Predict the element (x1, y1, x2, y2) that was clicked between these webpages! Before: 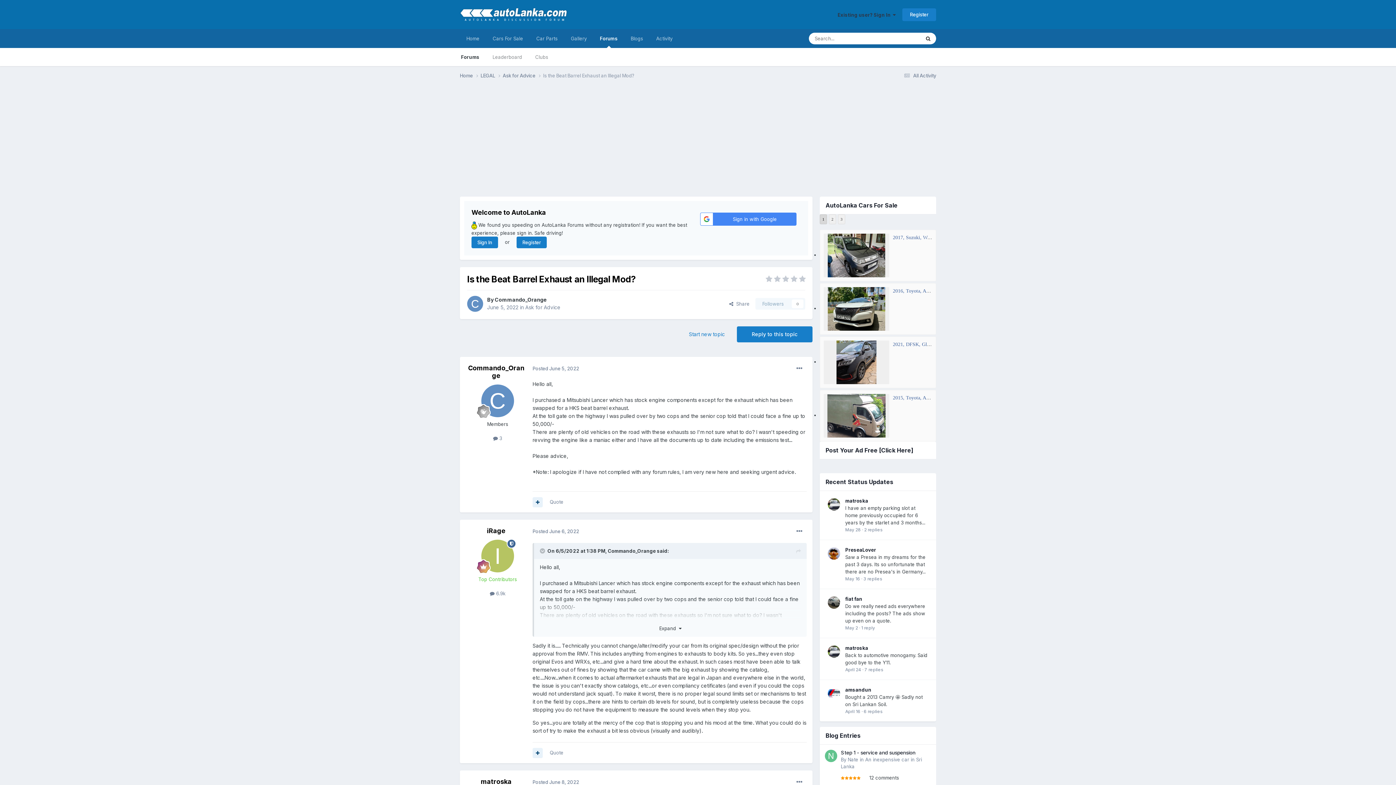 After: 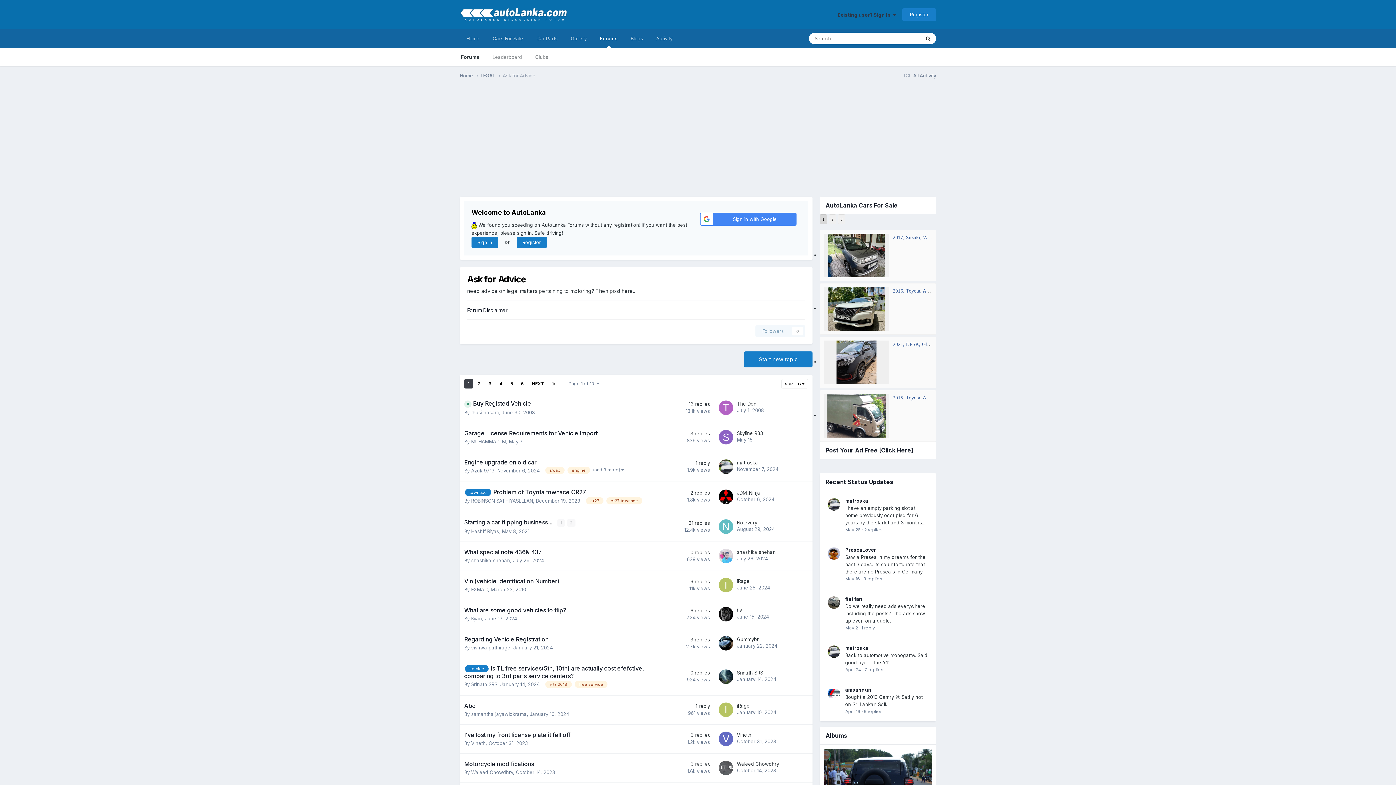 Action: label: Ask for Advice bbox: (525, 304, 560, 310)